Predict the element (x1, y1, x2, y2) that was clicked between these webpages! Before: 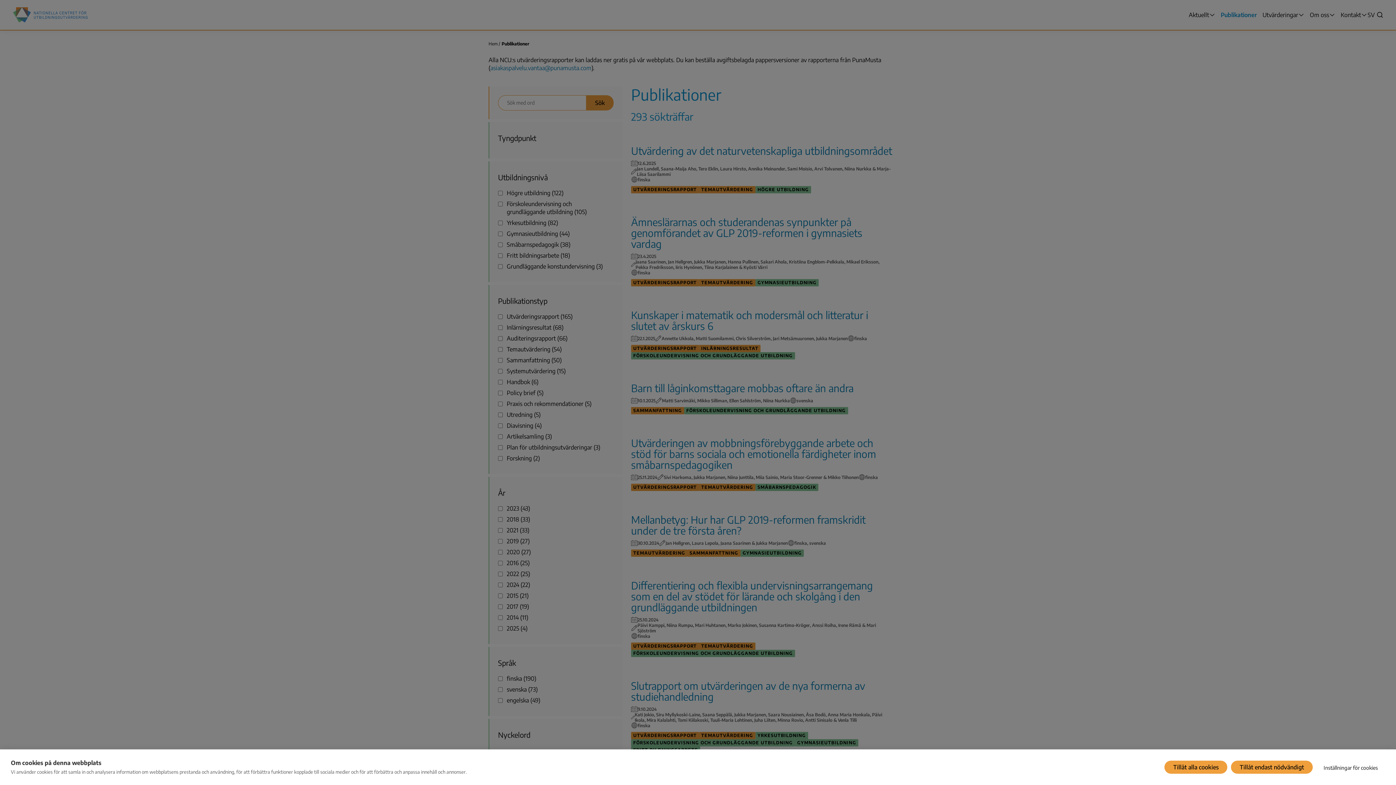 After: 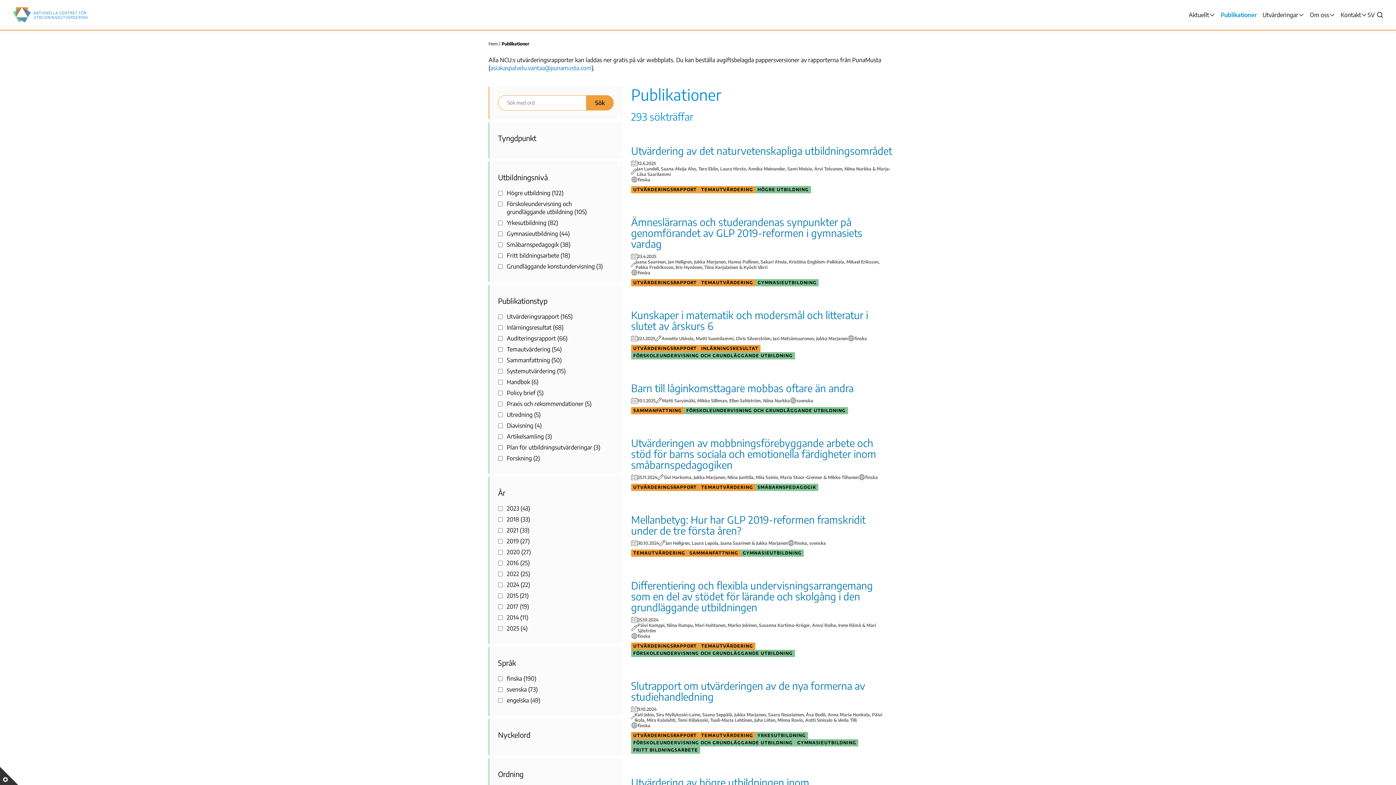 Action: label: Tillåt endast nödvändigt bbox: (1231, 761, 1313, 774)